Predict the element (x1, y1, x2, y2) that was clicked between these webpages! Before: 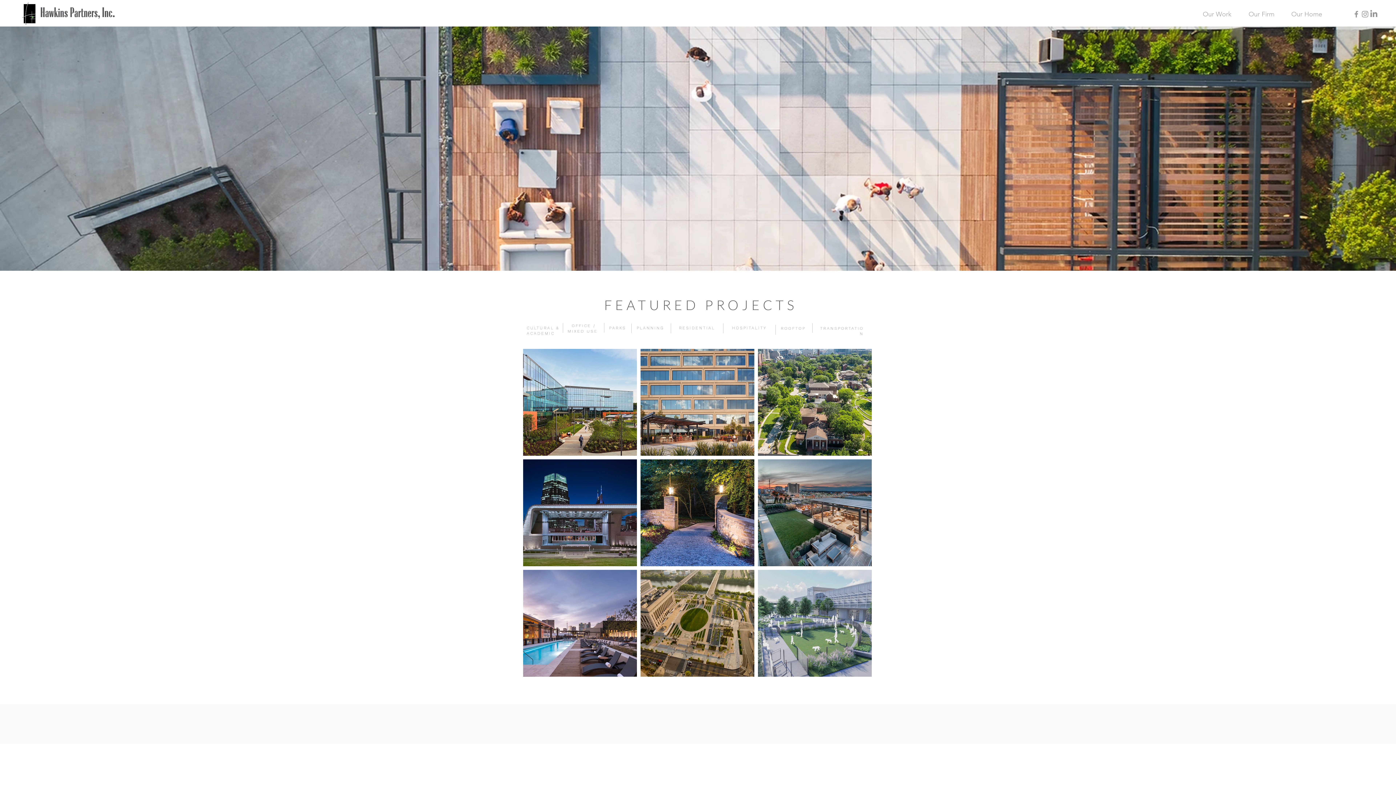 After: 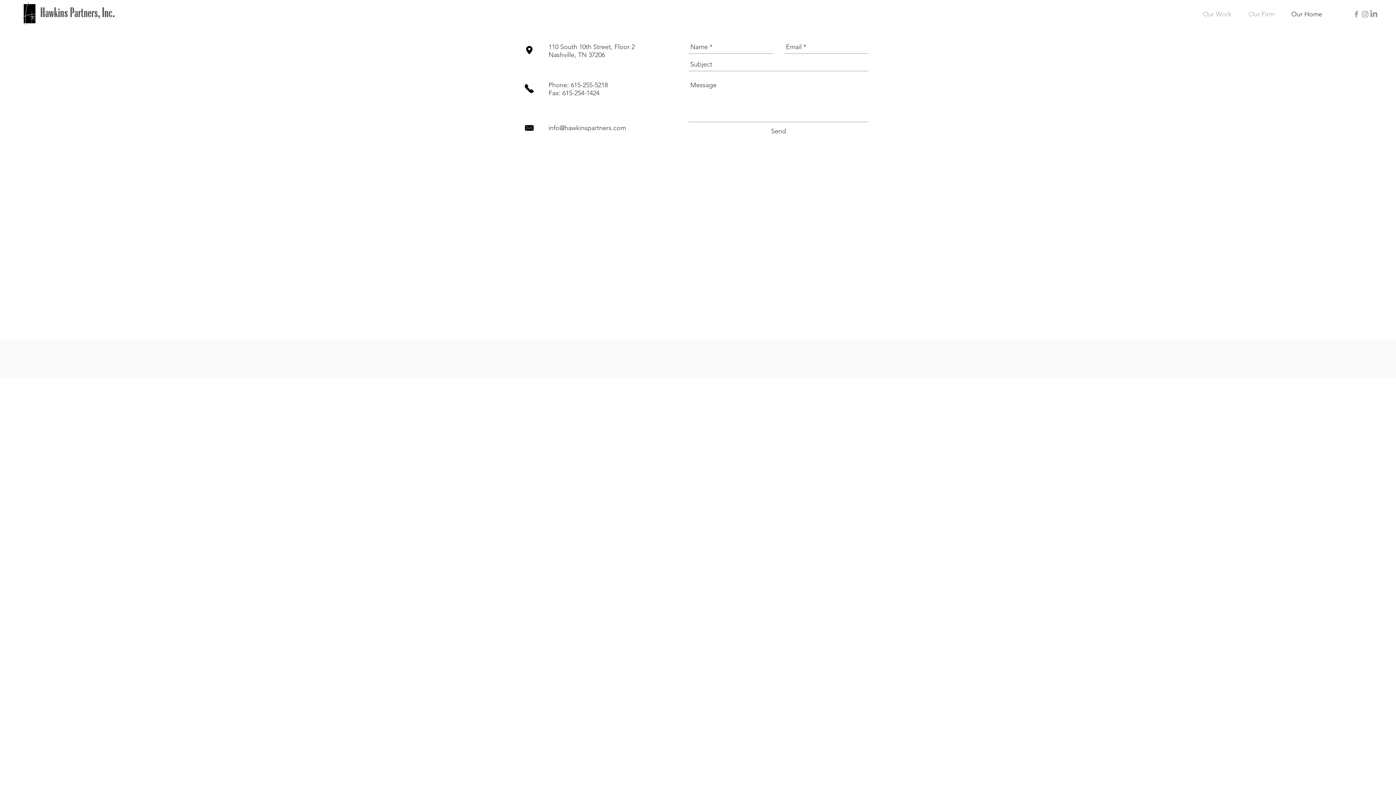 Action: bbox: (1283, 8, 1330, 20) label: Our Home